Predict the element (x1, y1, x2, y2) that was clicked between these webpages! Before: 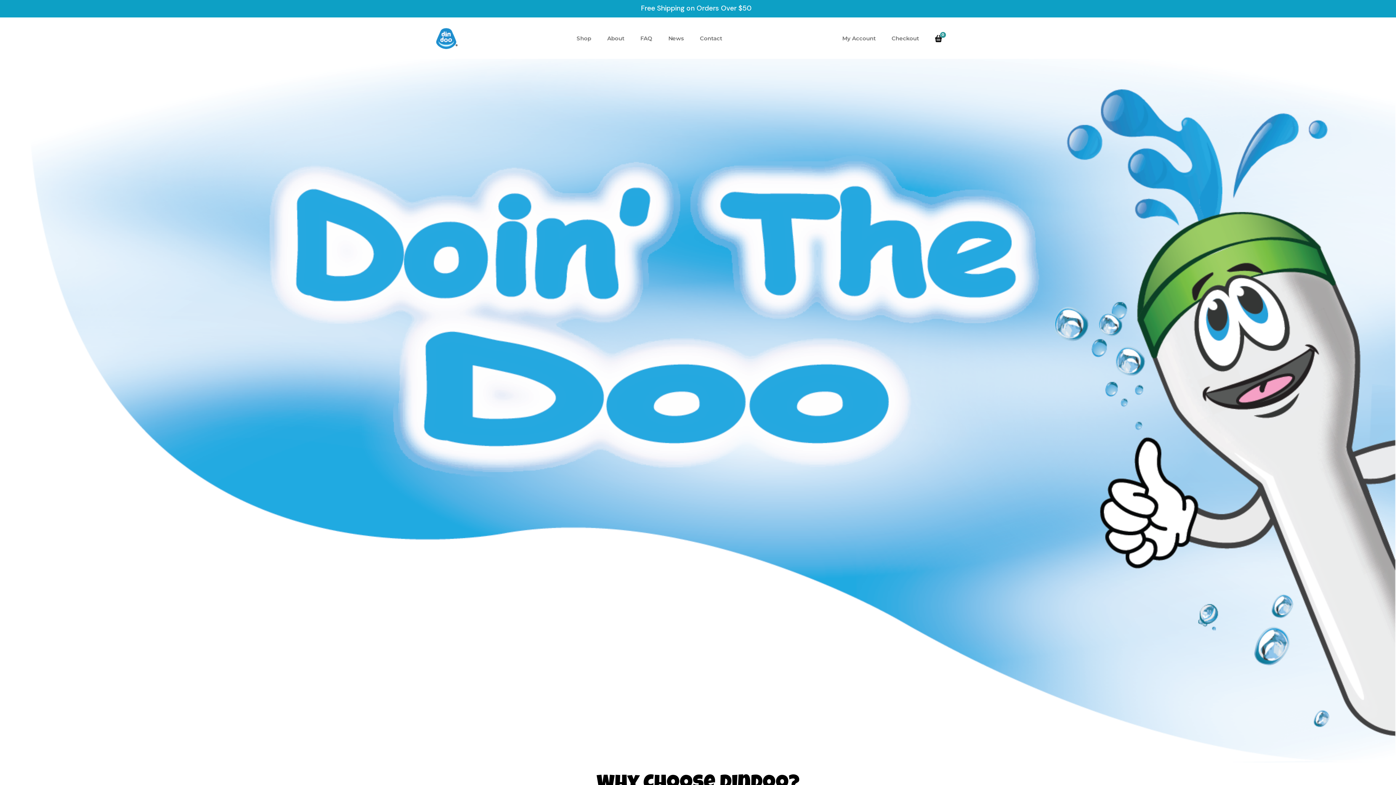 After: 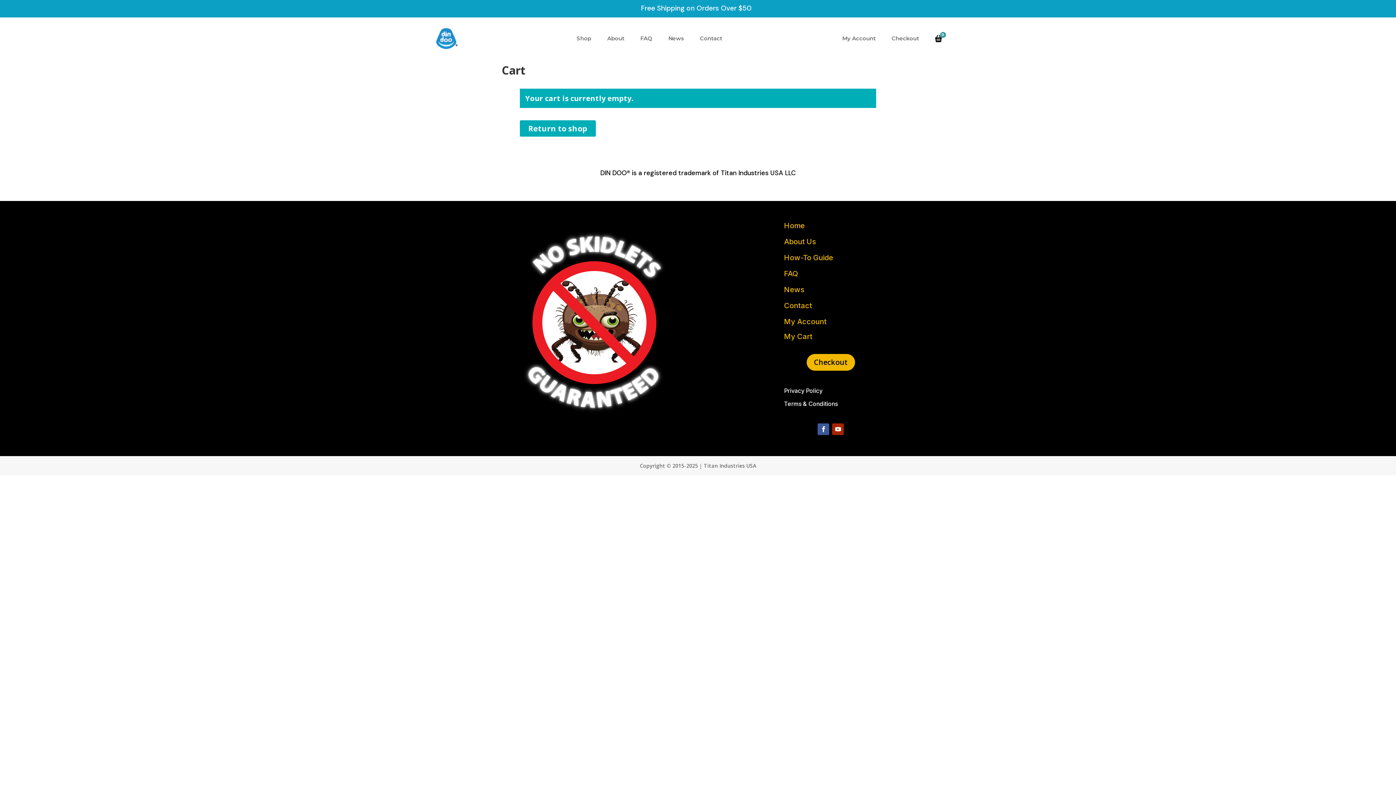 Action: bbox: (891, 23, 919, 53) label: Checkout